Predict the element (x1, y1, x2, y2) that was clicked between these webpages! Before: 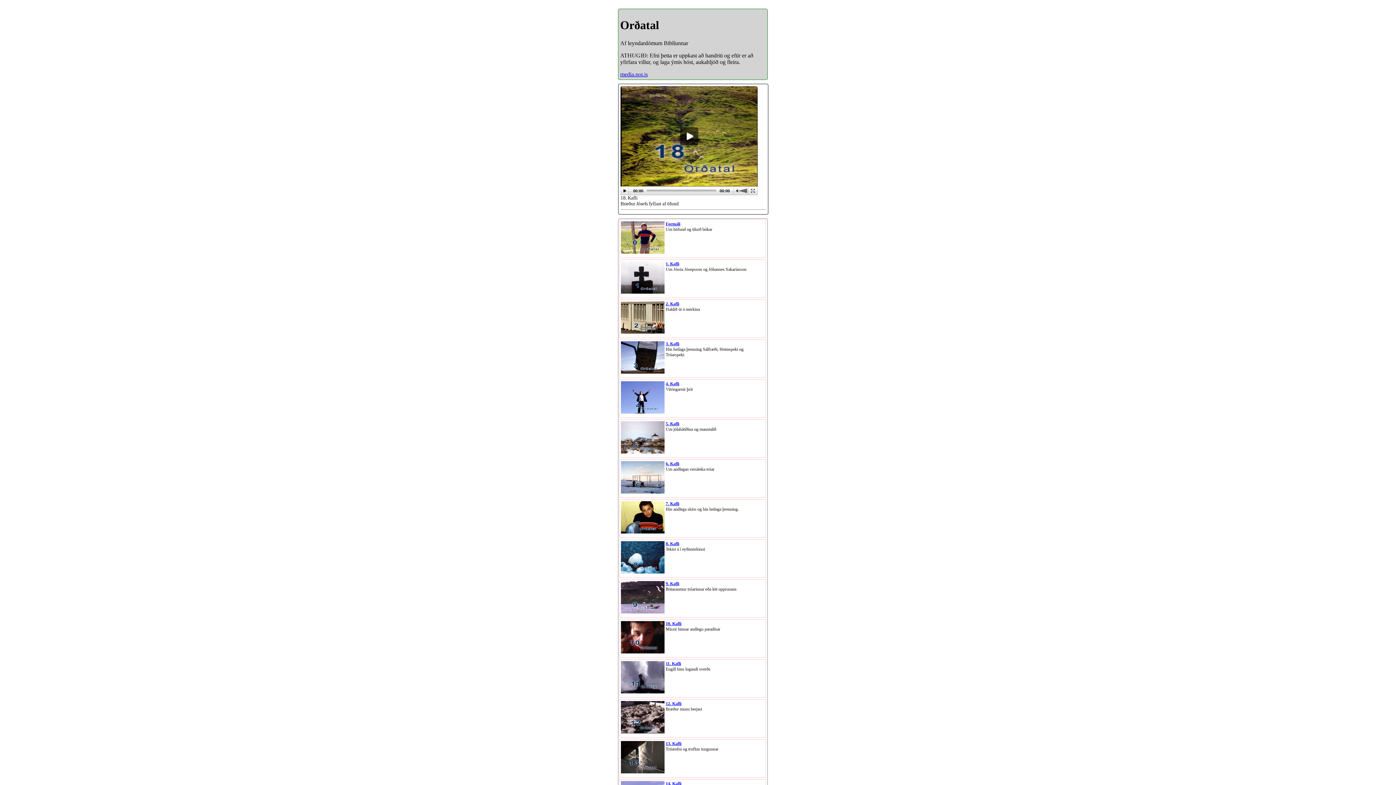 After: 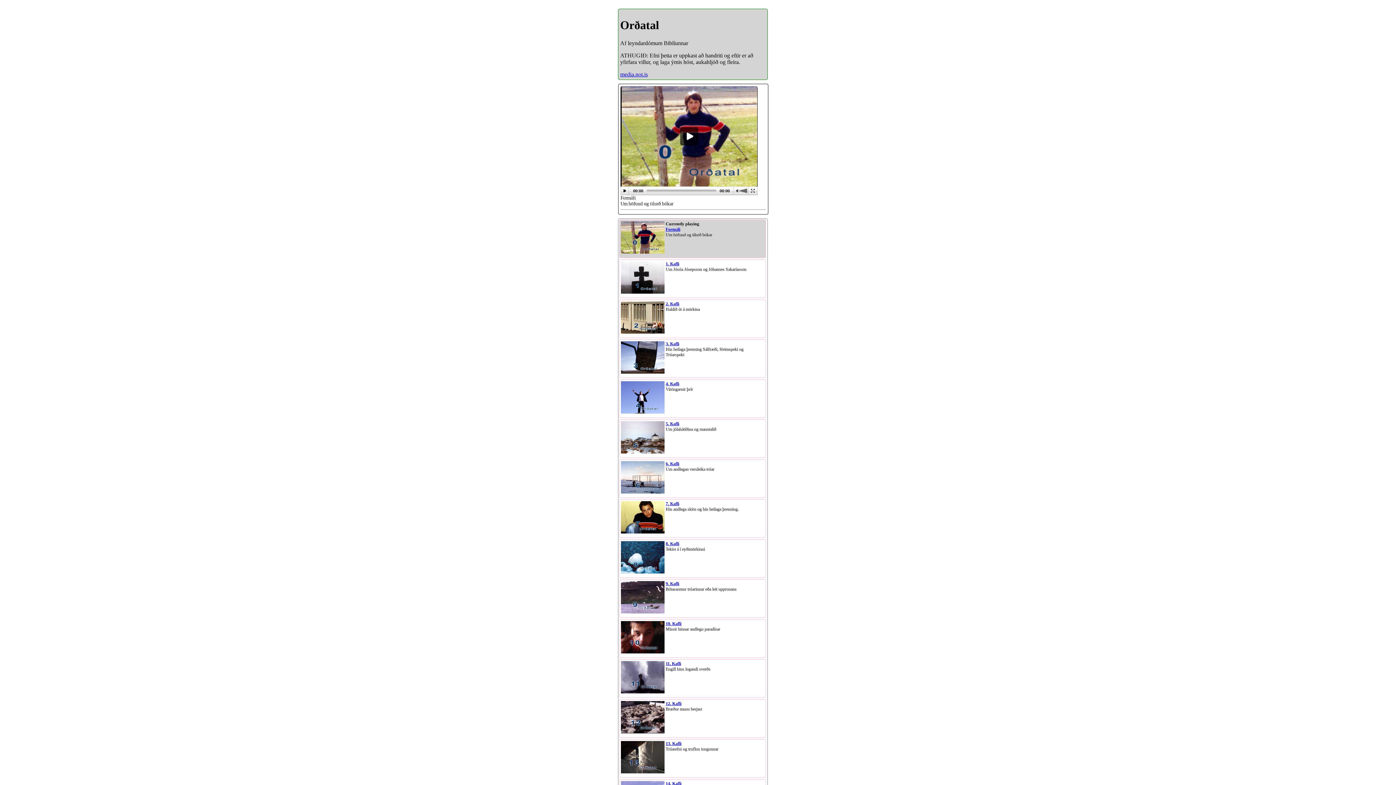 Action: bbox: (621, 249, 664, 254)